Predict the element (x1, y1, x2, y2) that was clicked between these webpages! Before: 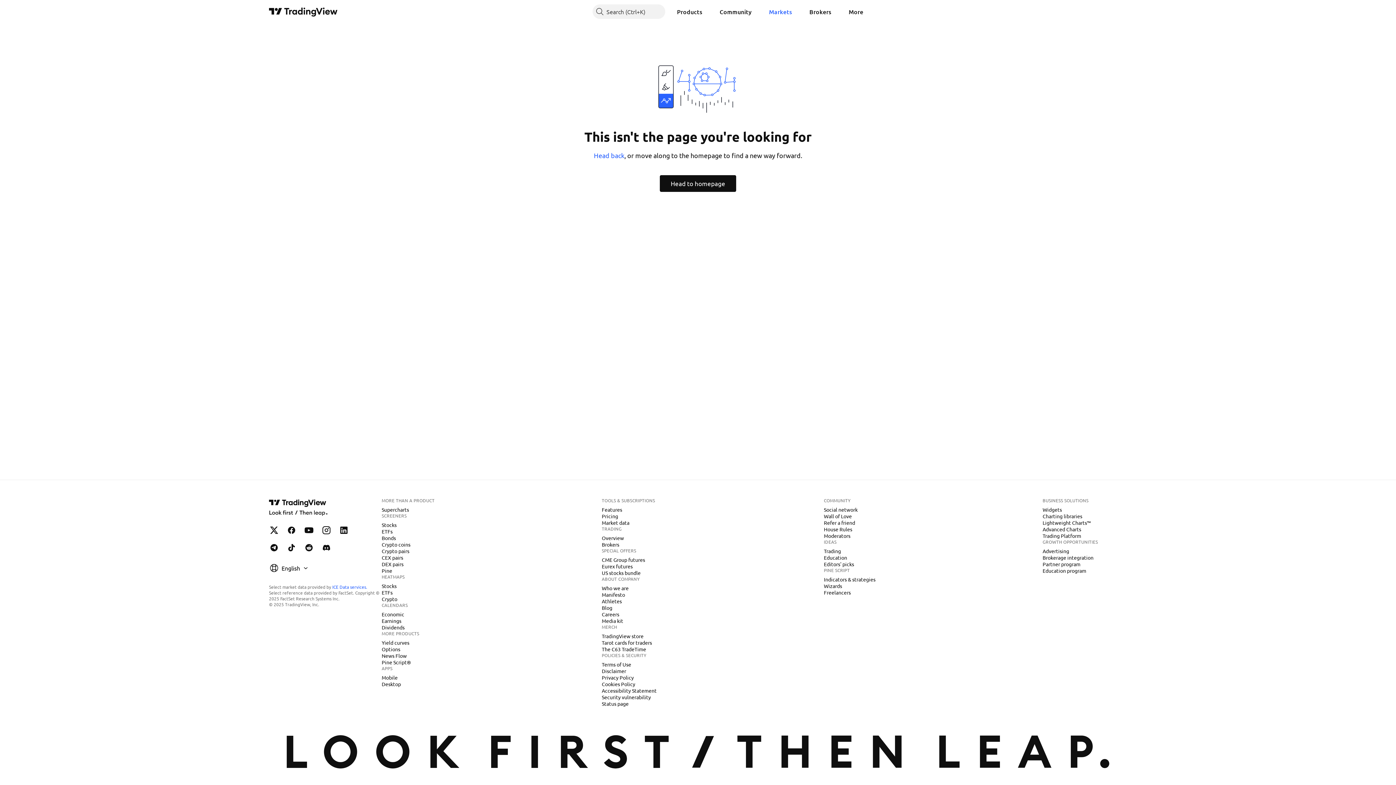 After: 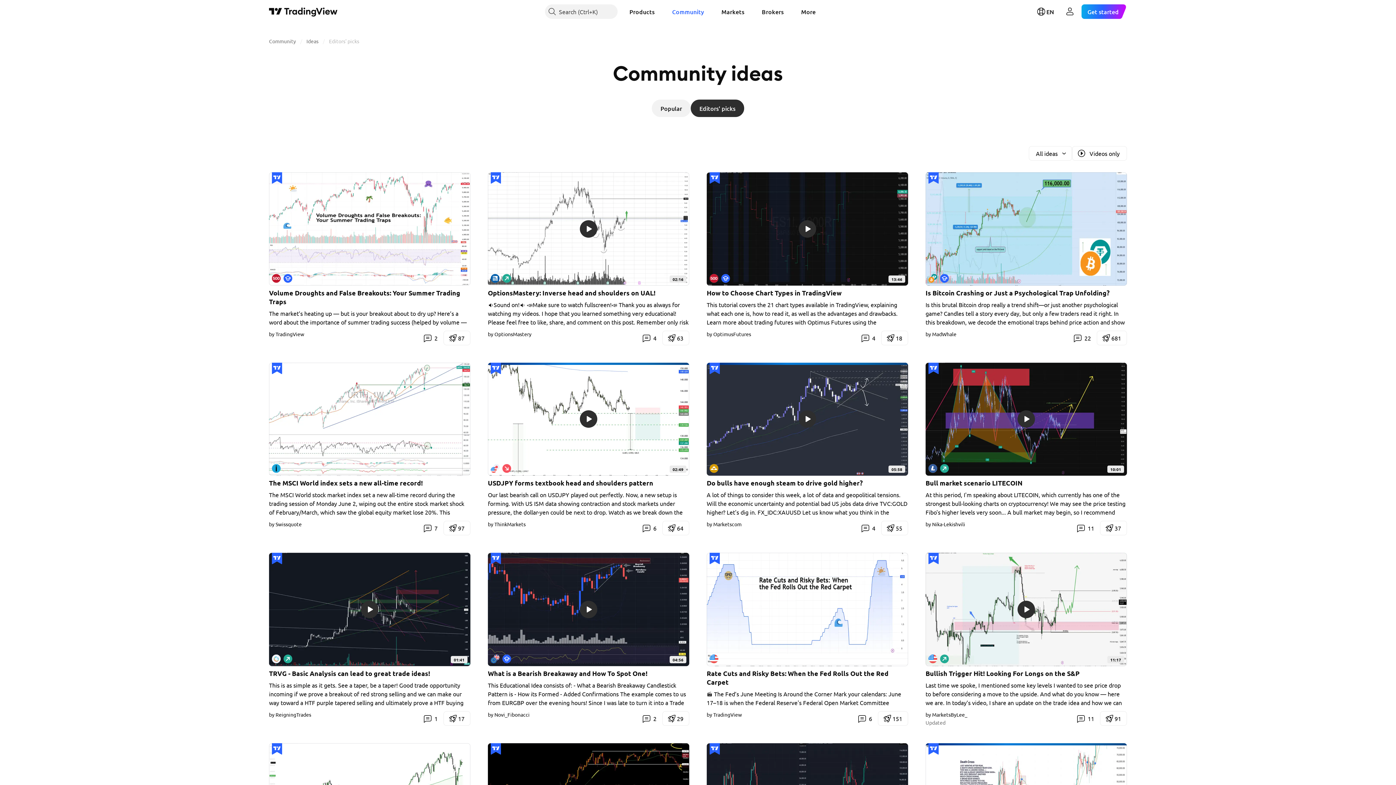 Action: bbox: (821, 560, 857, 568) label: Editors' picks